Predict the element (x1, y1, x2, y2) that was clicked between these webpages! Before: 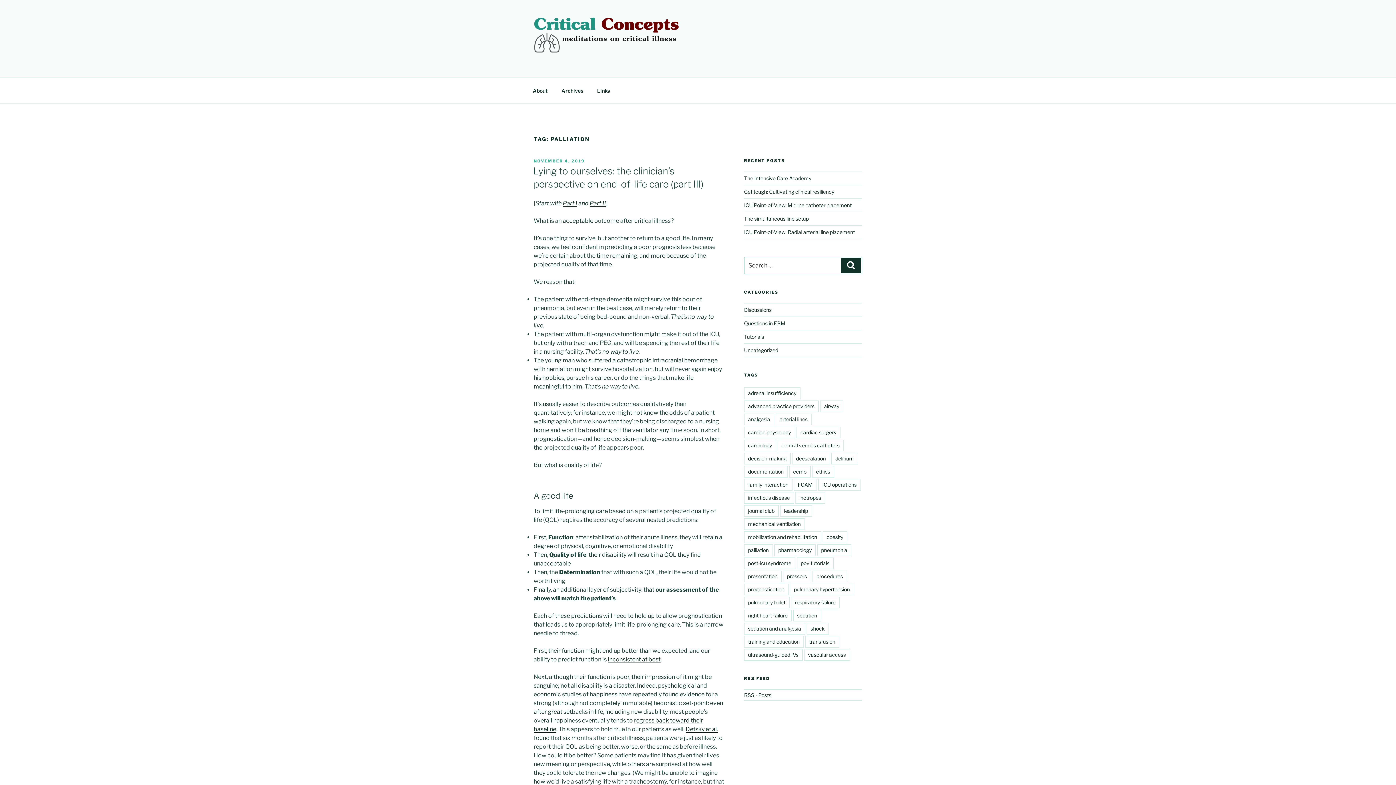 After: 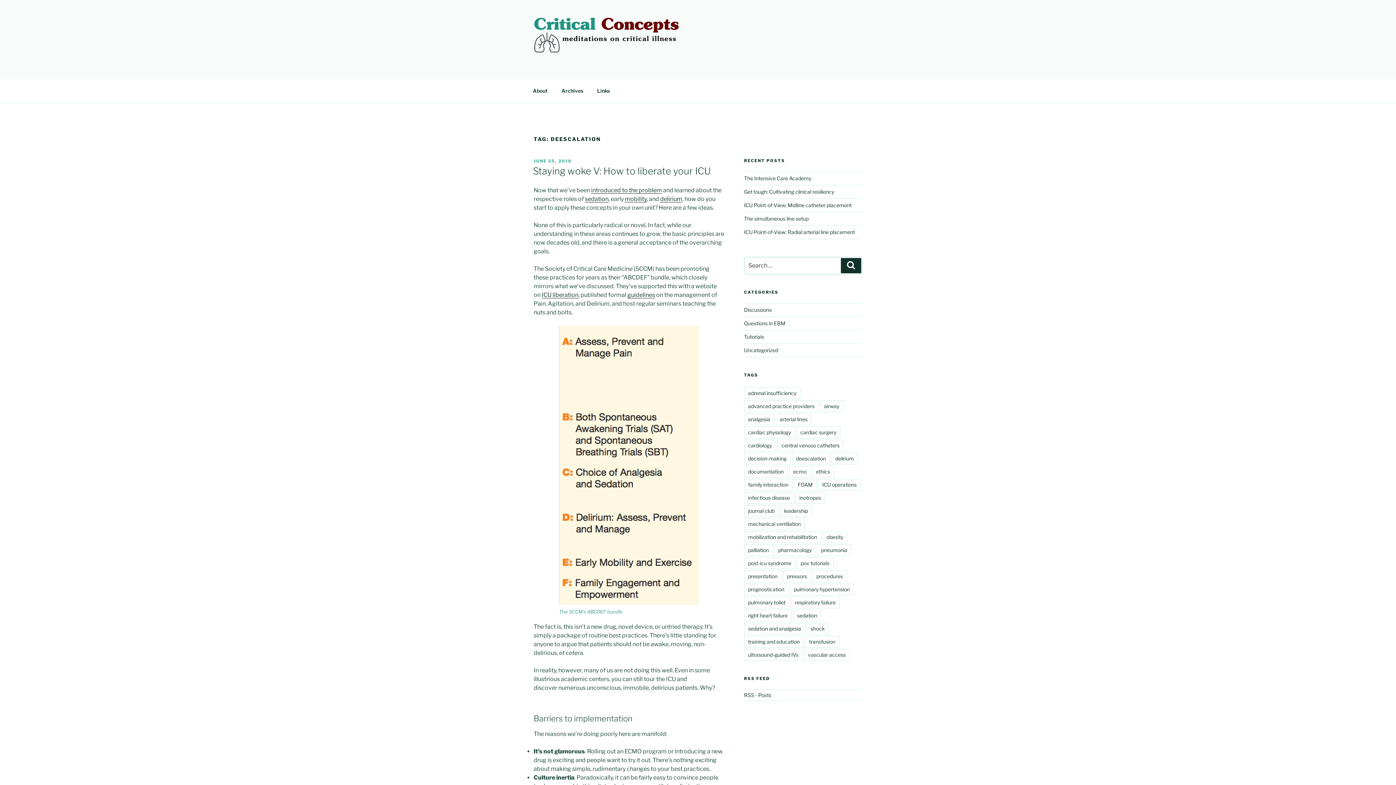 Action: label: deescalation bbox: (792, 453, 830, 464)